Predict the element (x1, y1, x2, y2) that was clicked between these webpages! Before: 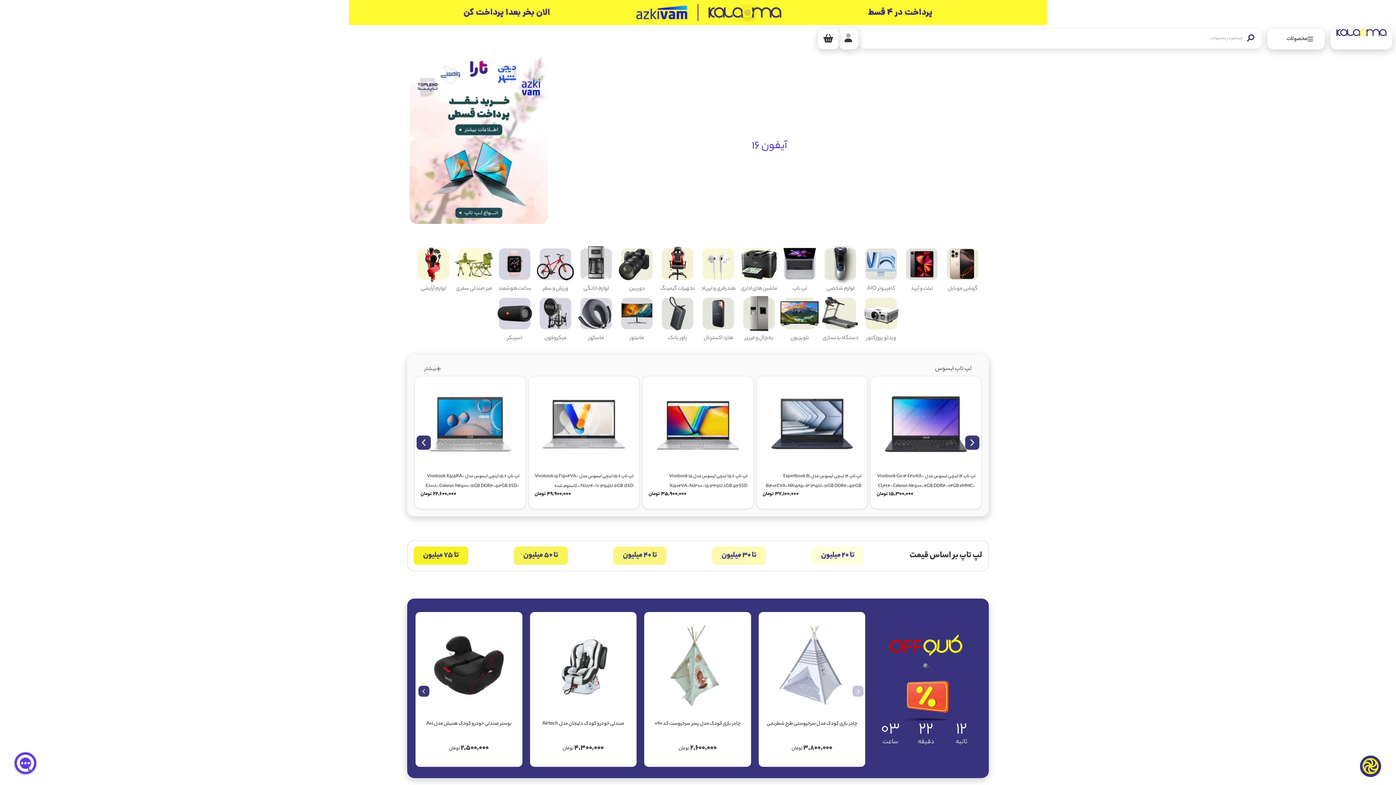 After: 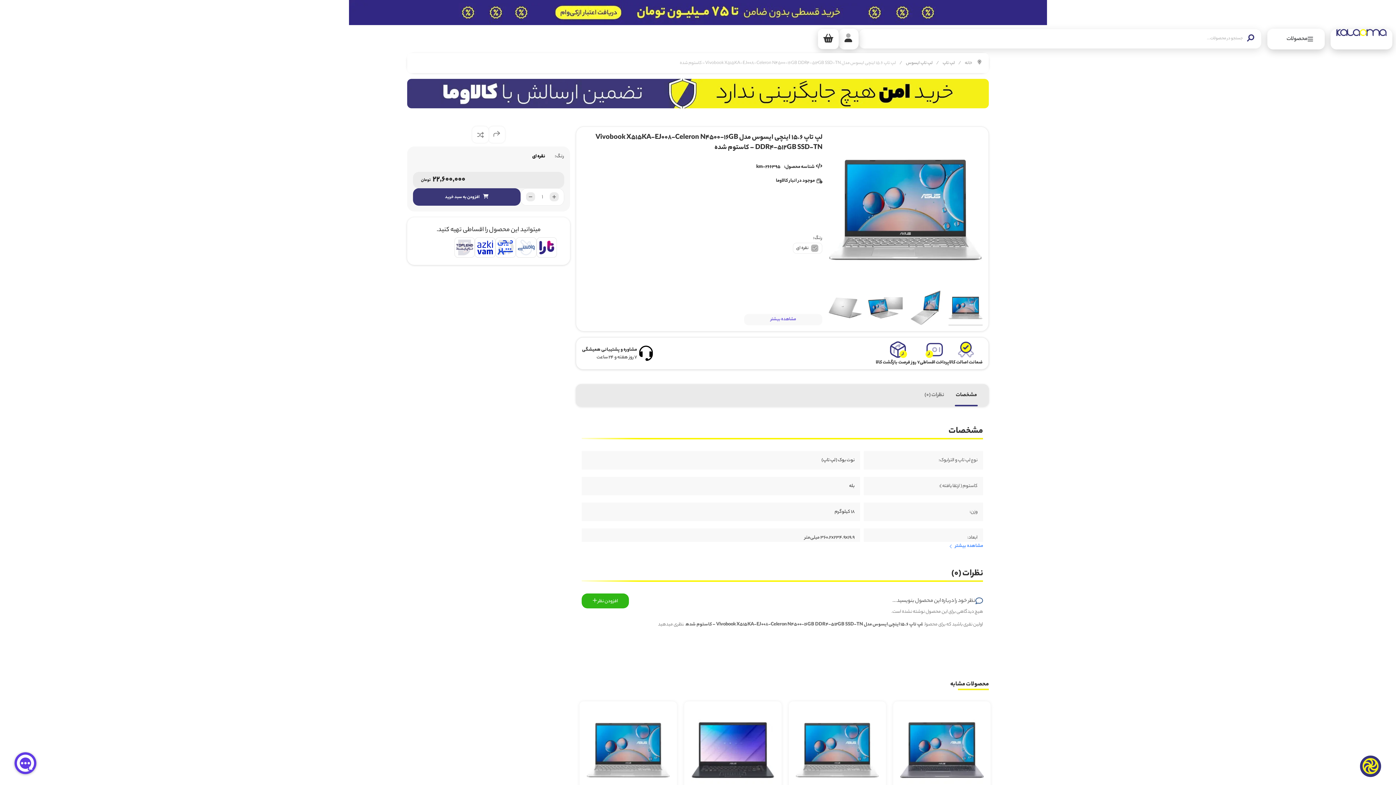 Action: label: لپ تاپ 15.6 اینچی ایسوس مدل Vivobook X515KA-EJ008-Celeron N4500-16GB DDR4-512GB SSD-TN – کاستوم شده bbox: (425, 473, 519, 500)